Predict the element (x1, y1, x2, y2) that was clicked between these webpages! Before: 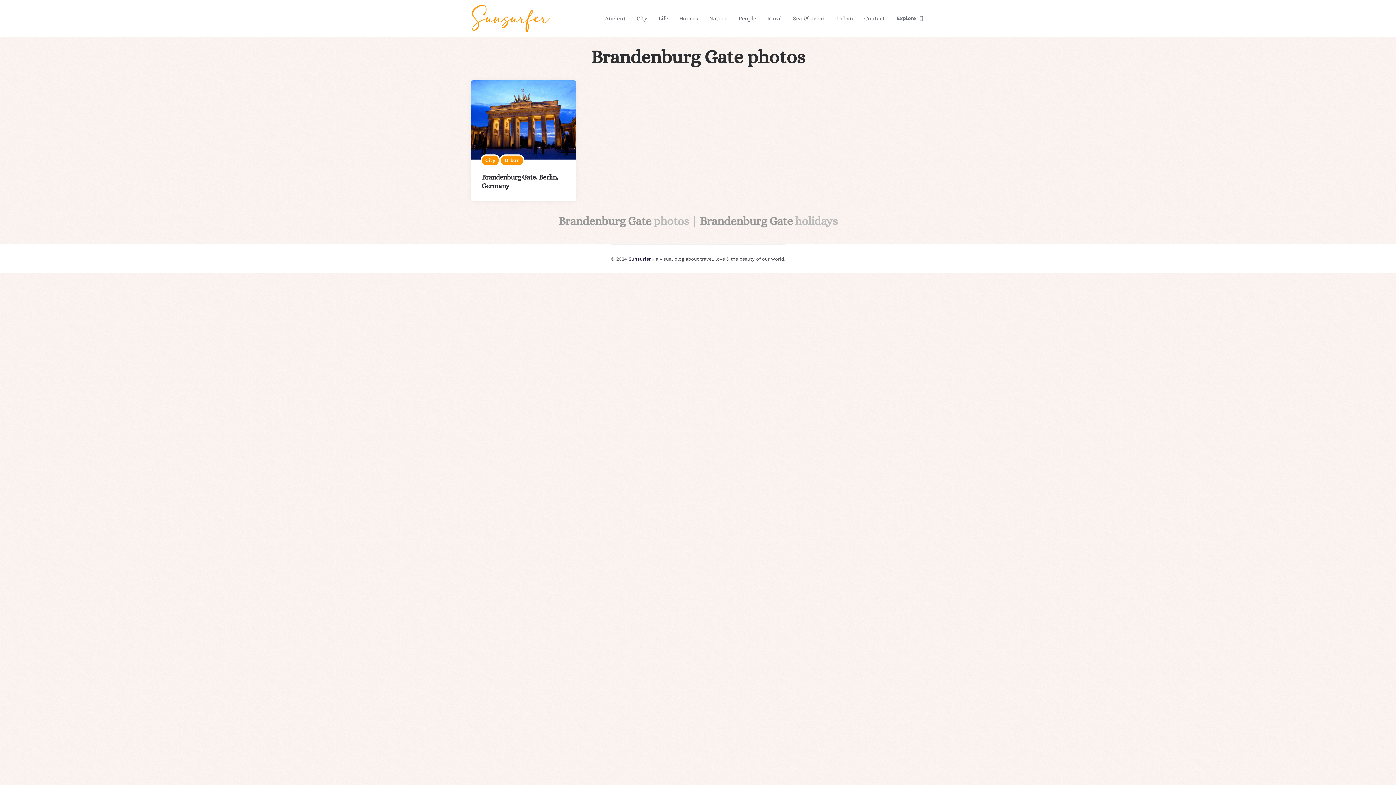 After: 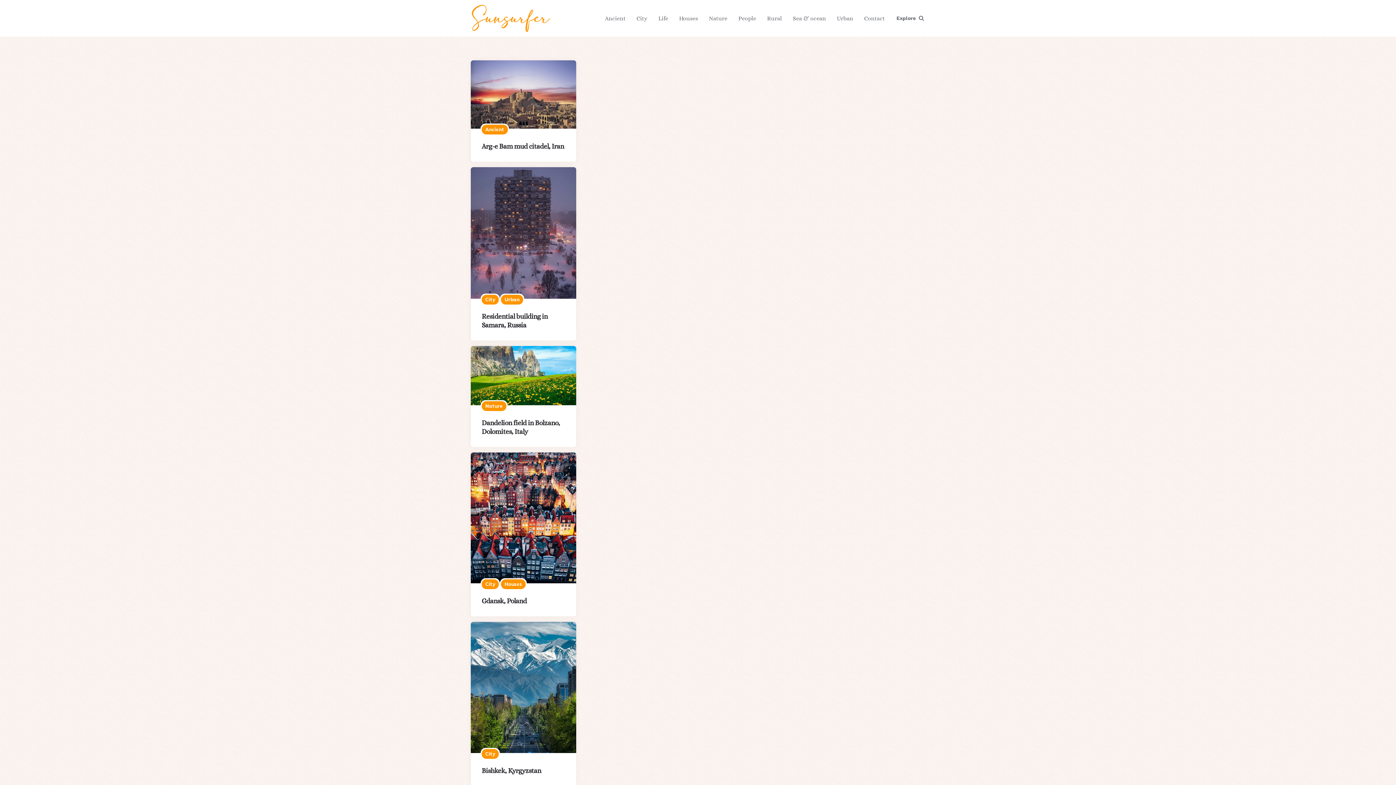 Action: bbox: (470, 0, 550, 36)